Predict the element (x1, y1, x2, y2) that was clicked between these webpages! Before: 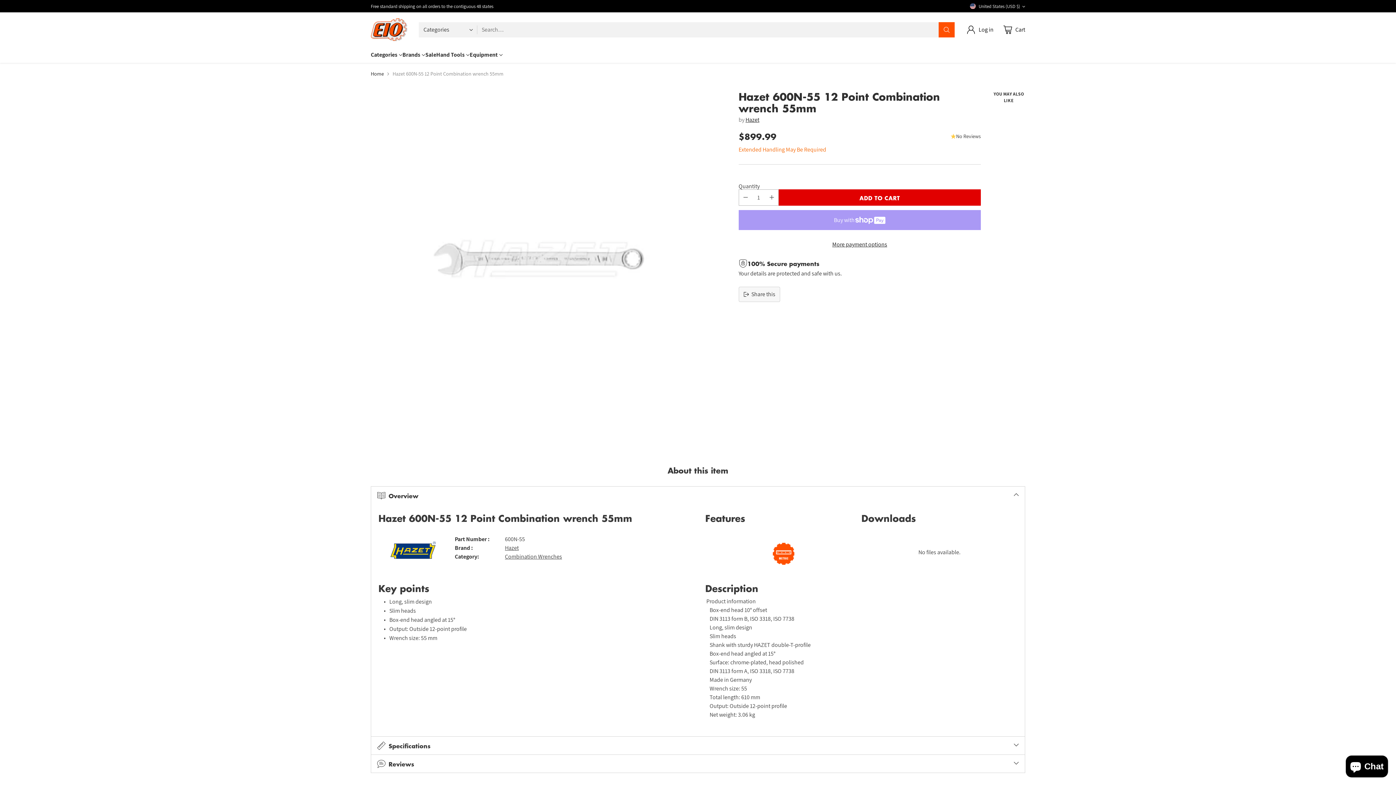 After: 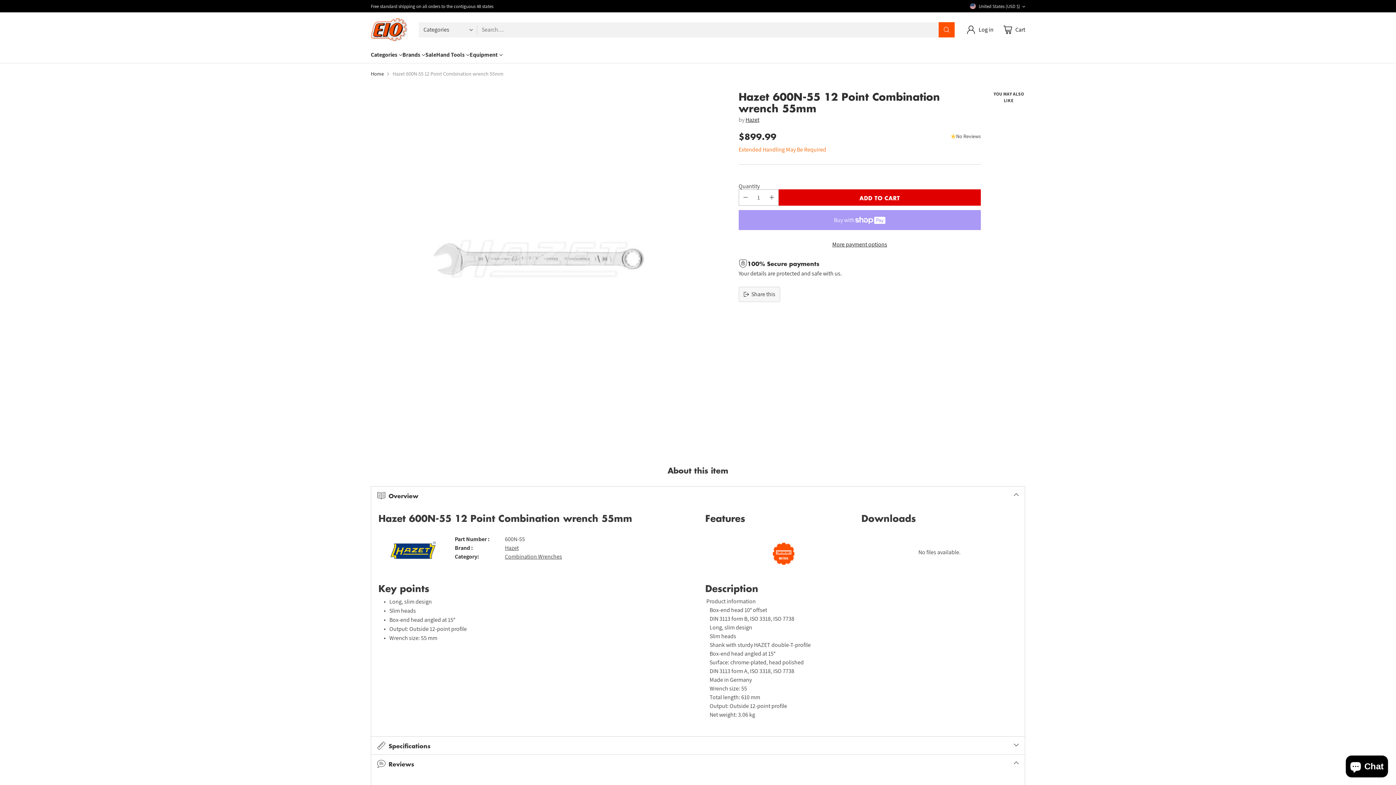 Action: bbox: (371, 755, 1025, 773) label: Reviews